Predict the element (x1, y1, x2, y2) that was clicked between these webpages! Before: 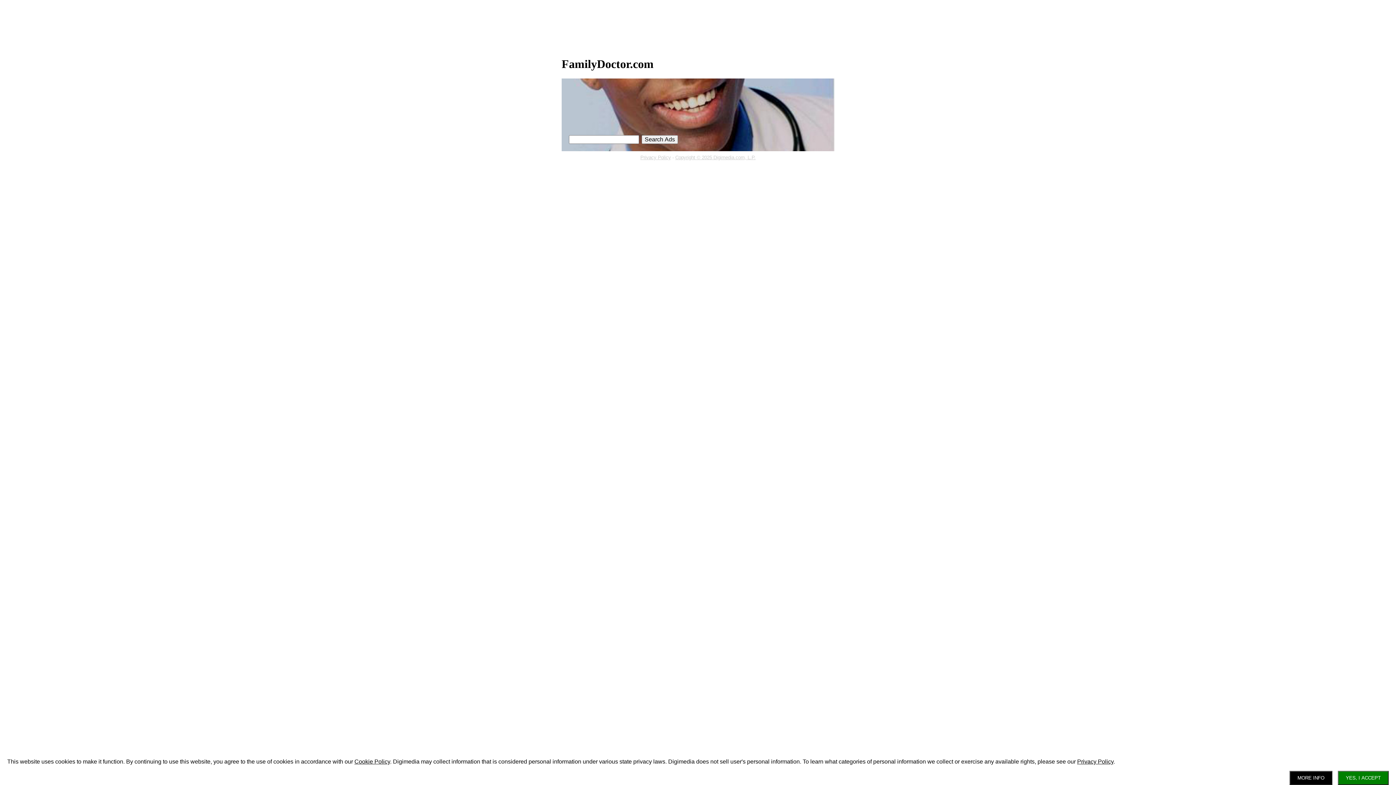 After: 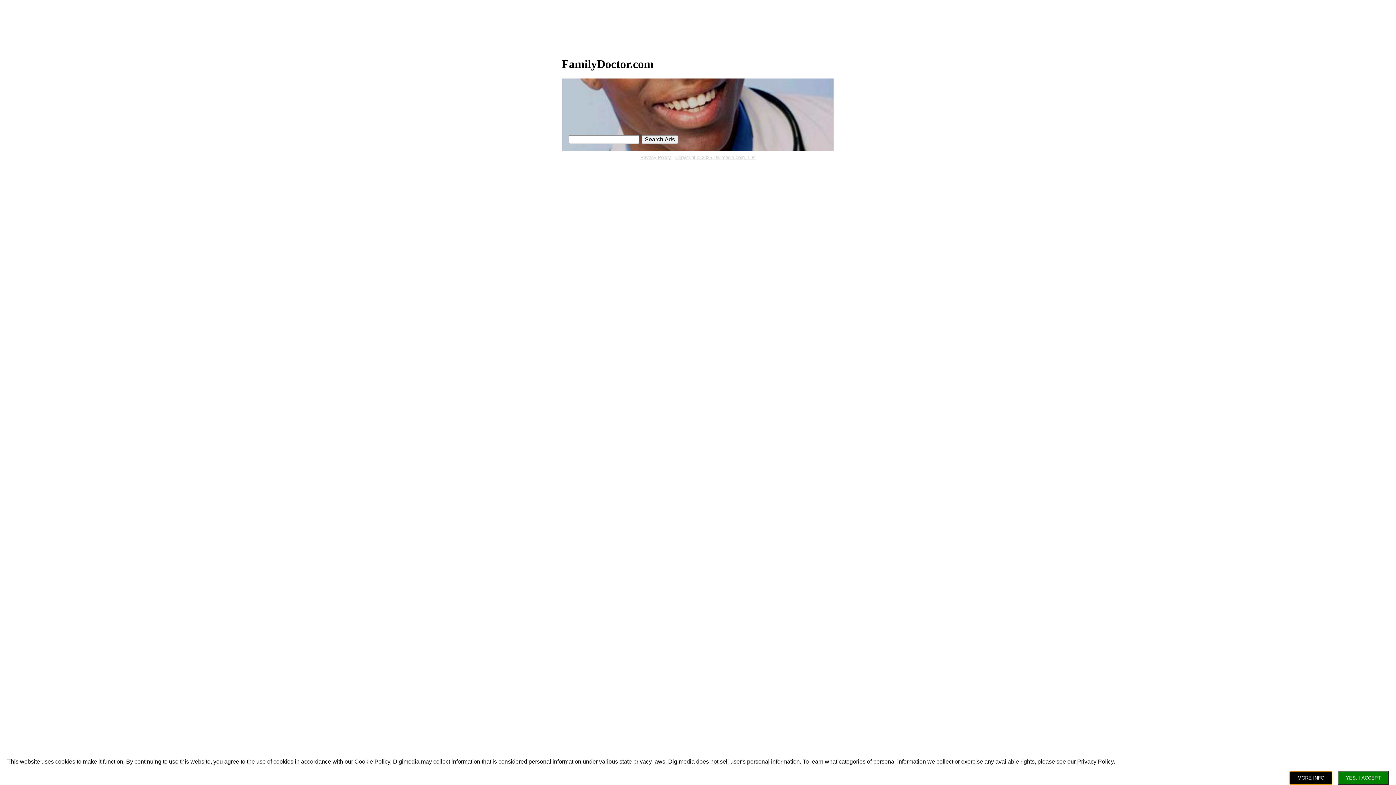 Action: bbox: (1289, 771, 1332, 785) label: MORE INFO